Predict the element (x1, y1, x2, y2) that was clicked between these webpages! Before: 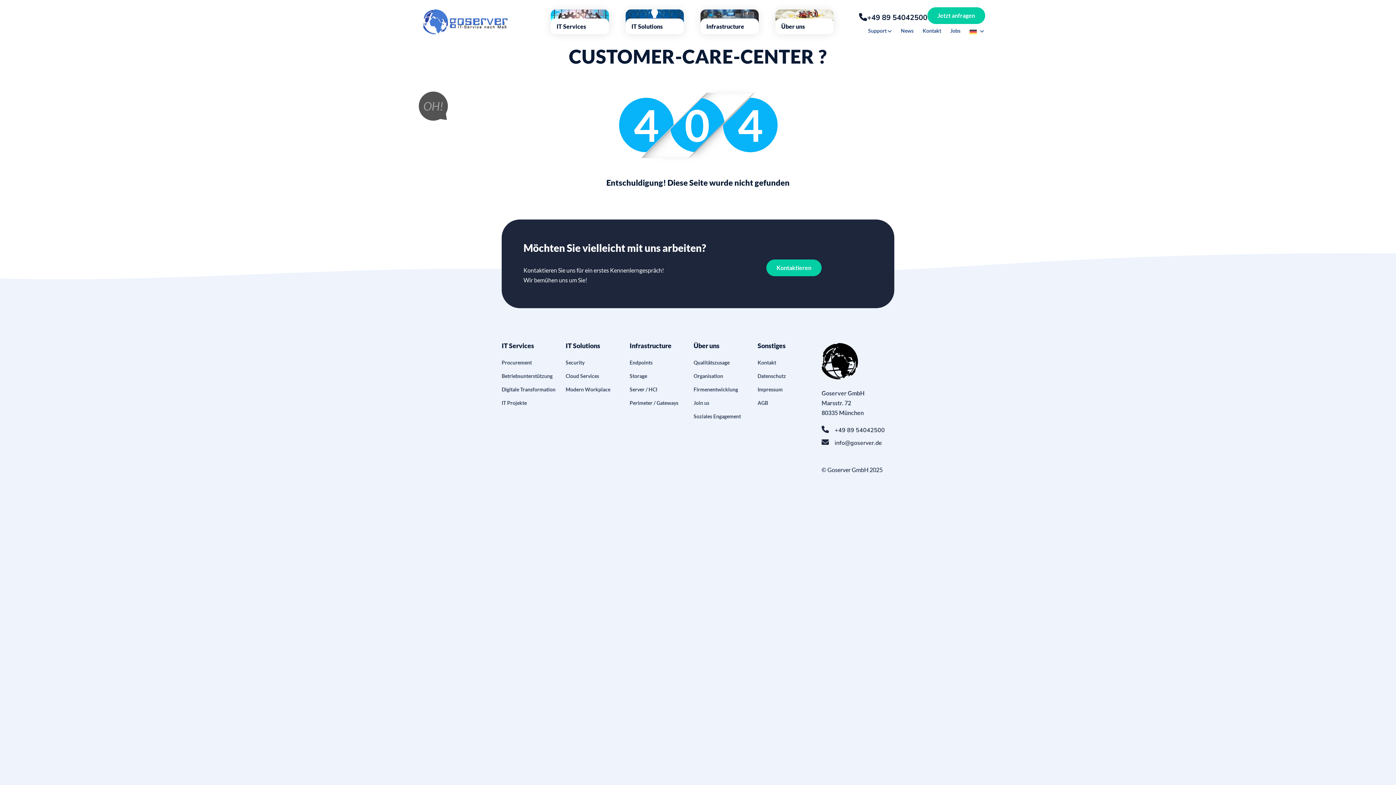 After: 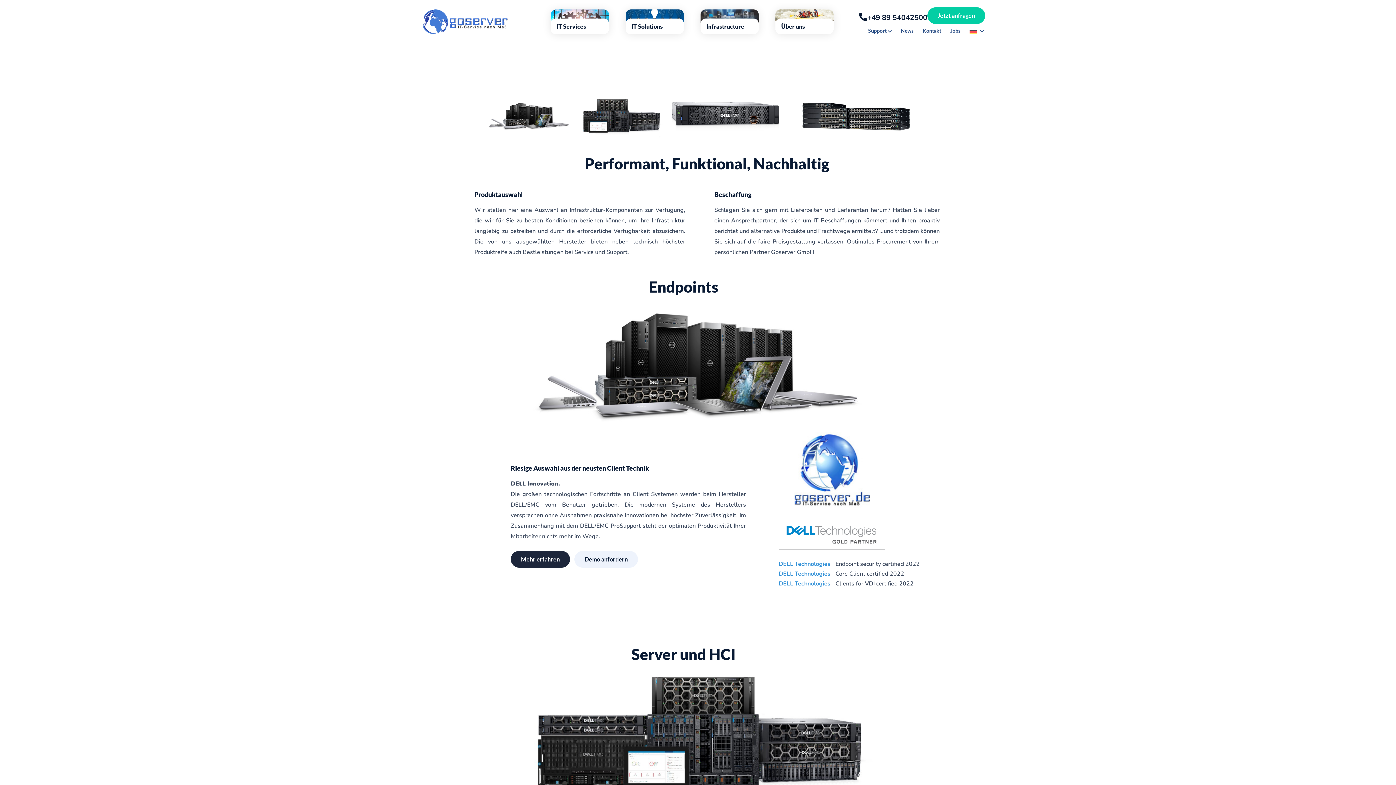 Action: label: Infrastructure bbox: (700, 18, 758, 34)